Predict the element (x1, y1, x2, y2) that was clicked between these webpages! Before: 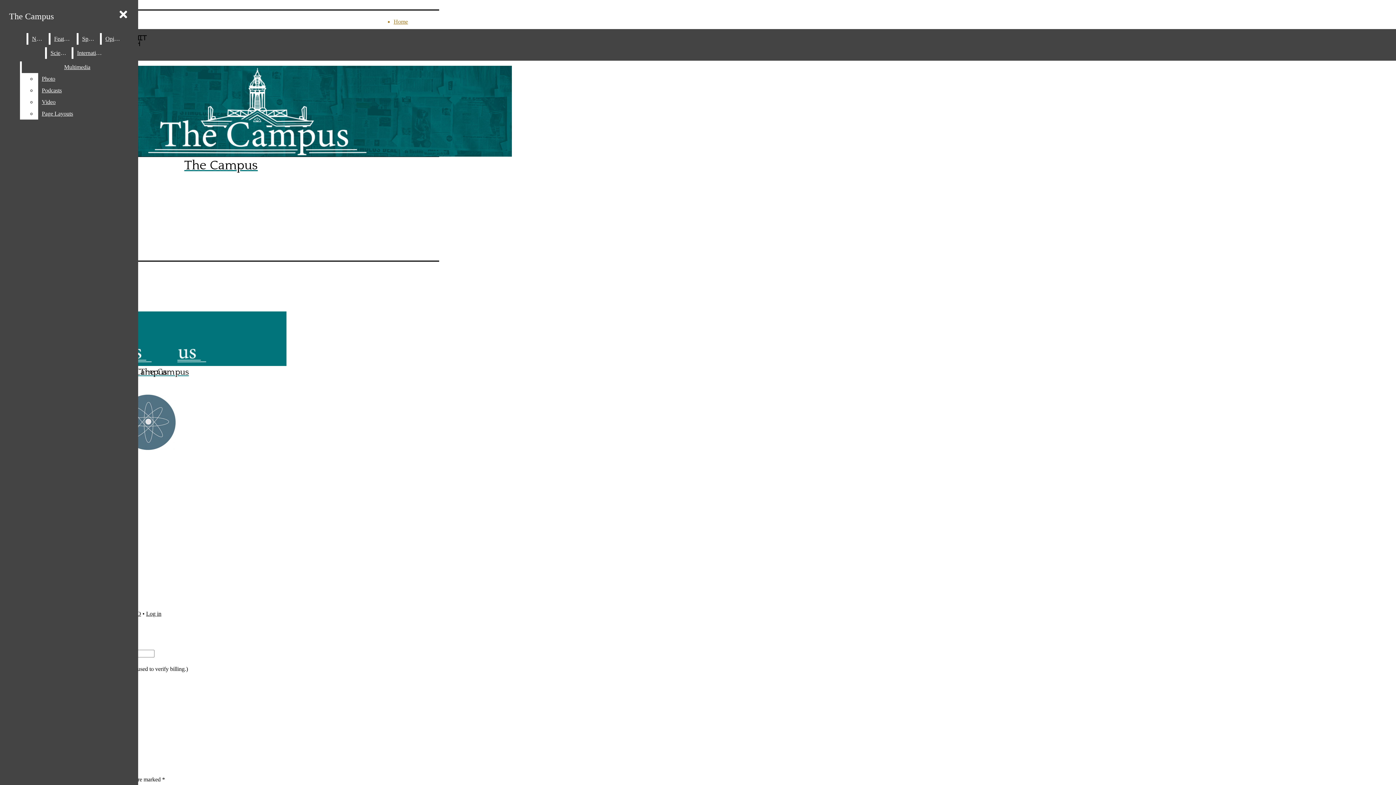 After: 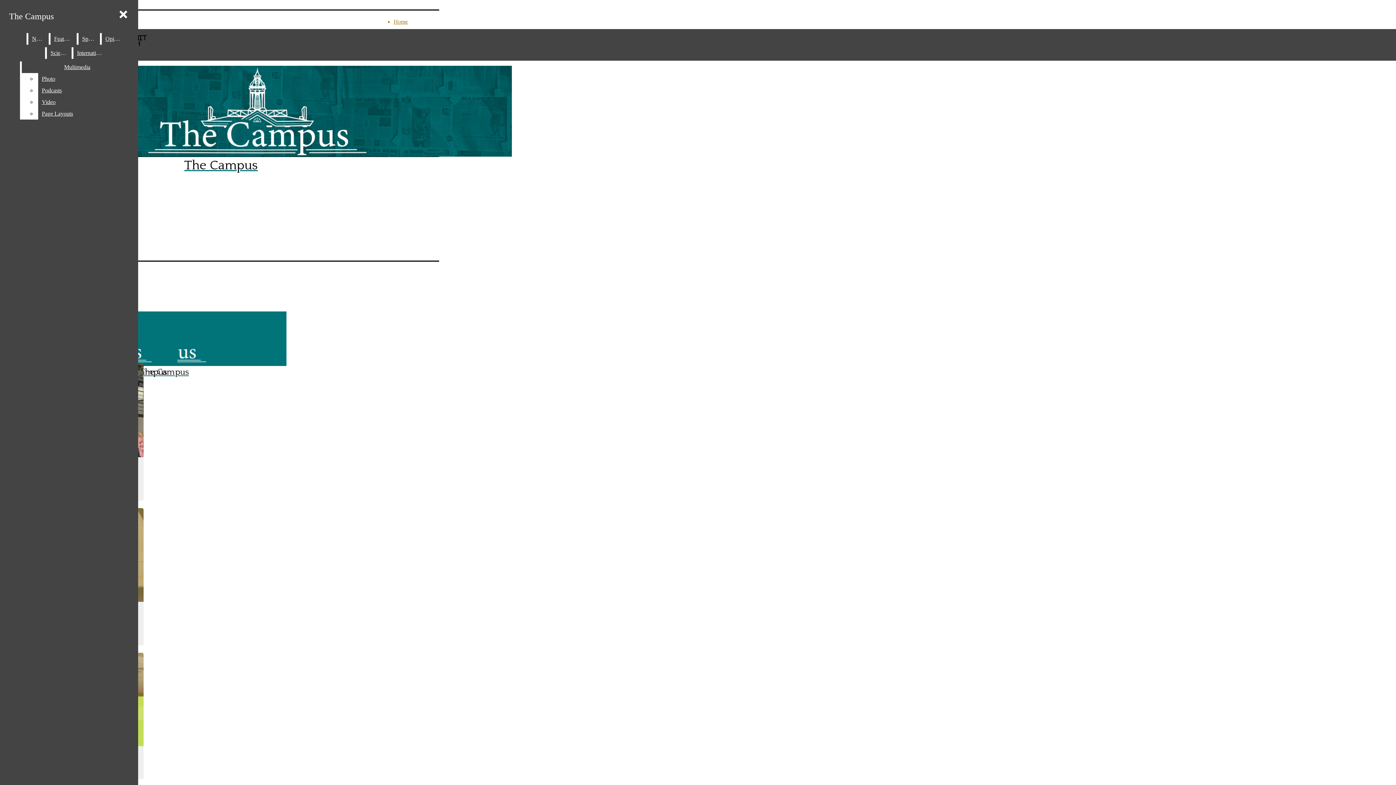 Action: label: News bbox: (28, 33, 47, 44)